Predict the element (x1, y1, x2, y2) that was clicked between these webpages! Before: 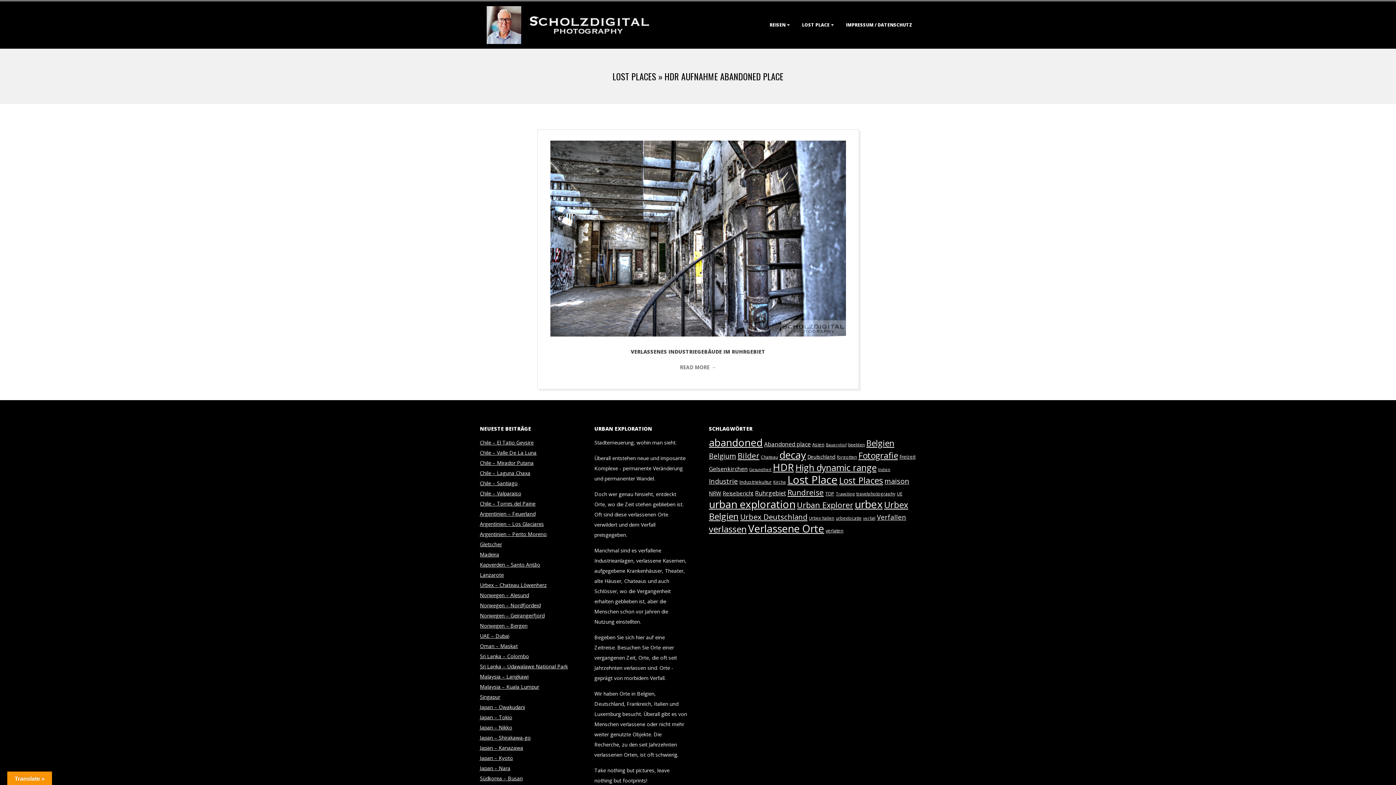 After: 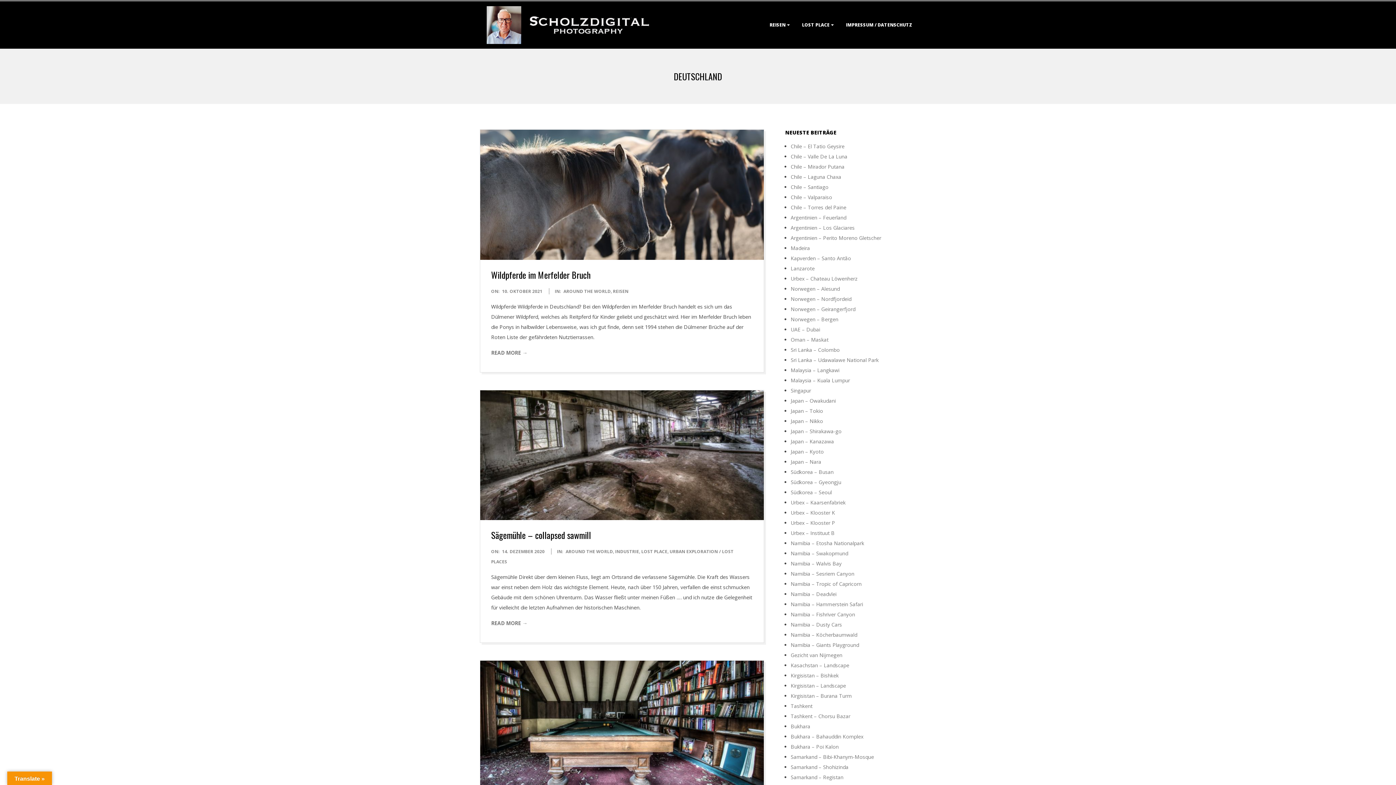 Action: bbox: (807, 453, 835, 460) label: Deutschland (30 Einträge)